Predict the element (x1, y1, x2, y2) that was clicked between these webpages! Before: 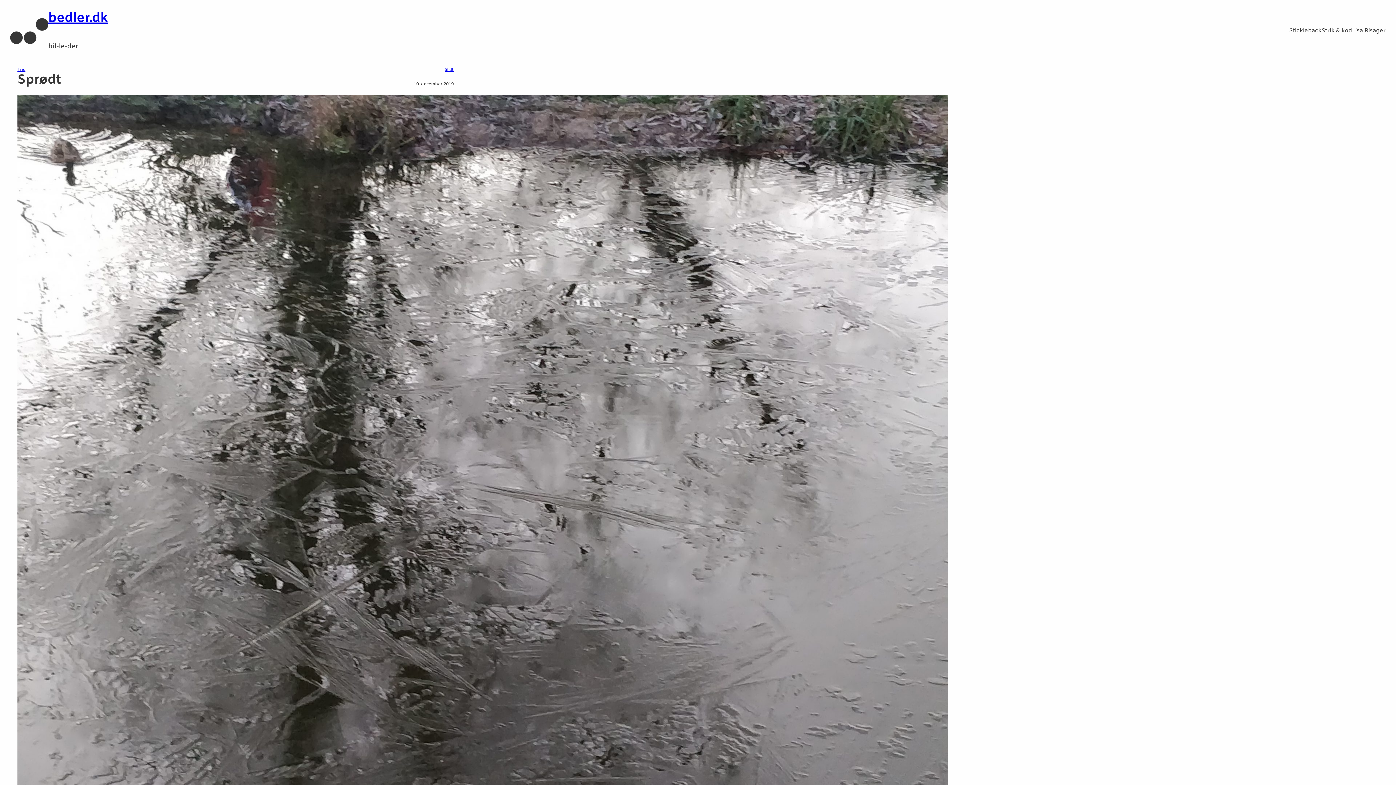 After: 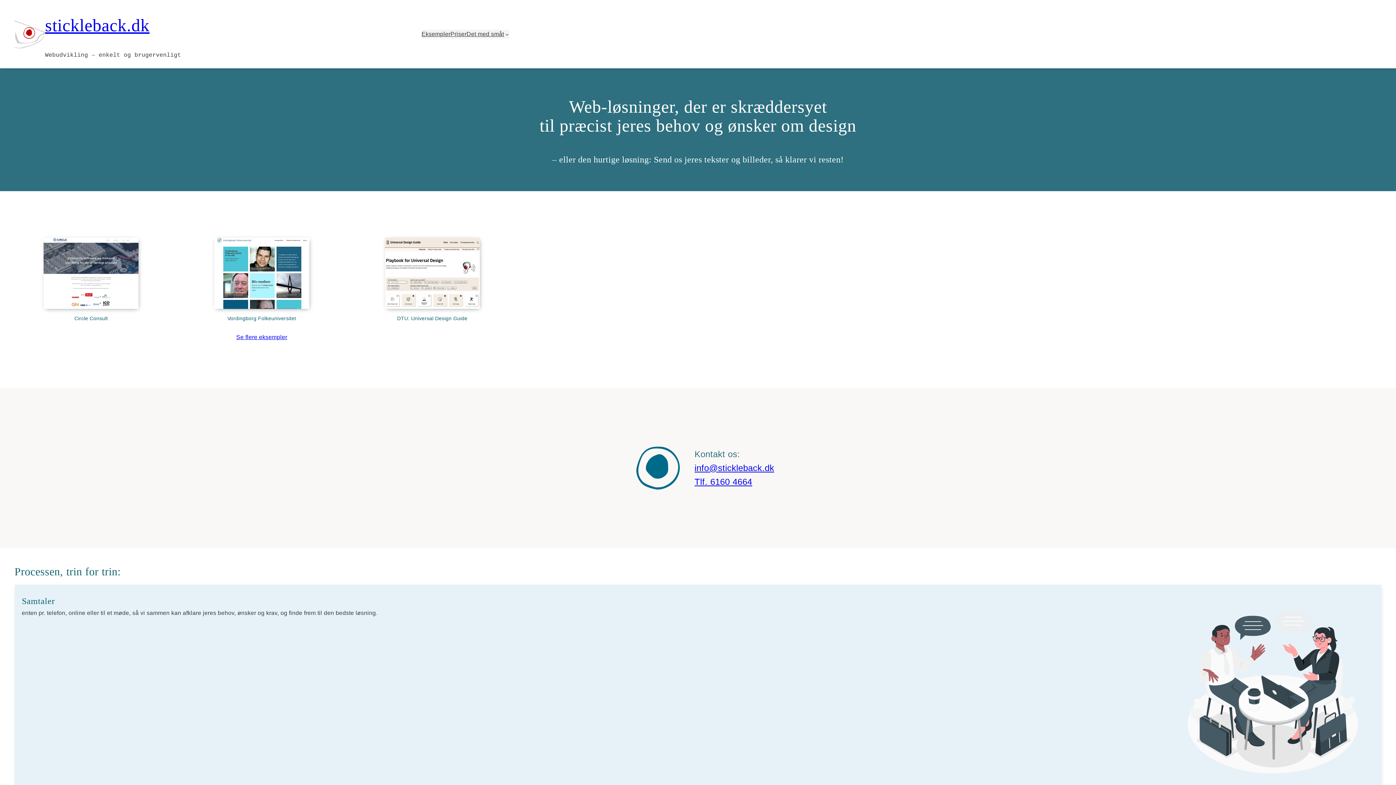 Action: label: Stickleback bbox: (1289, 25, 1321, 36)